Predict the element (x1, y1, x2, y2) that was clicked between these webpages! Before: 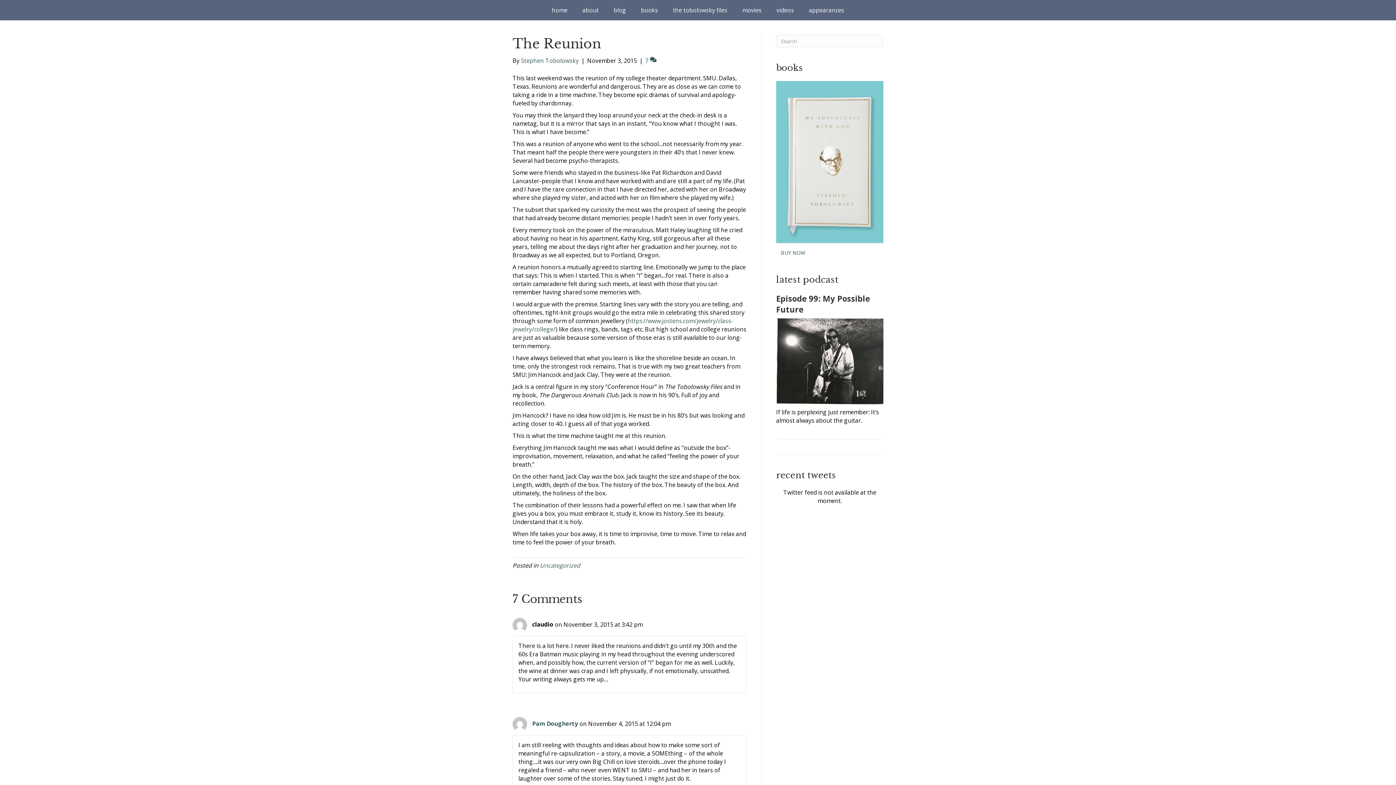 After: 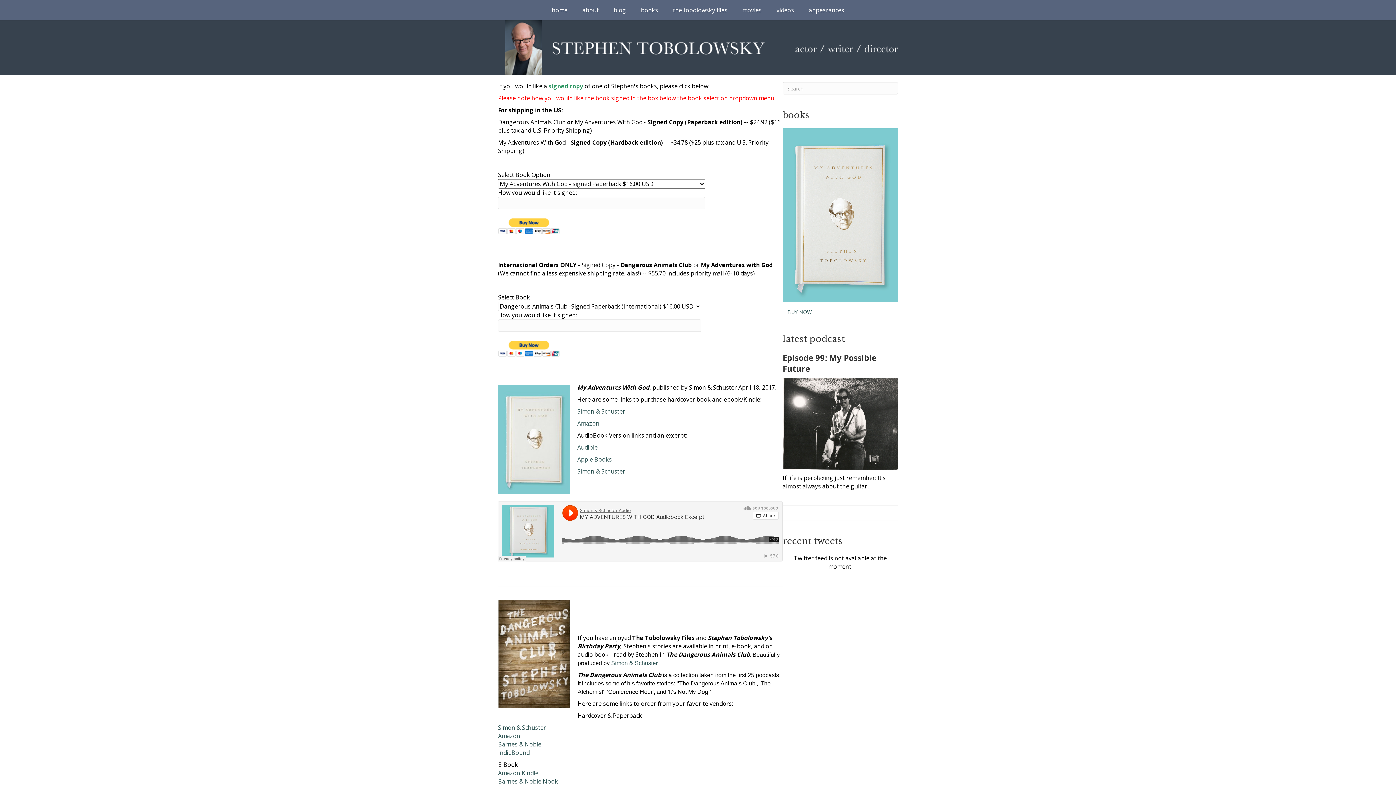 Action: label: books bbox: (633, 3, 665, 16)